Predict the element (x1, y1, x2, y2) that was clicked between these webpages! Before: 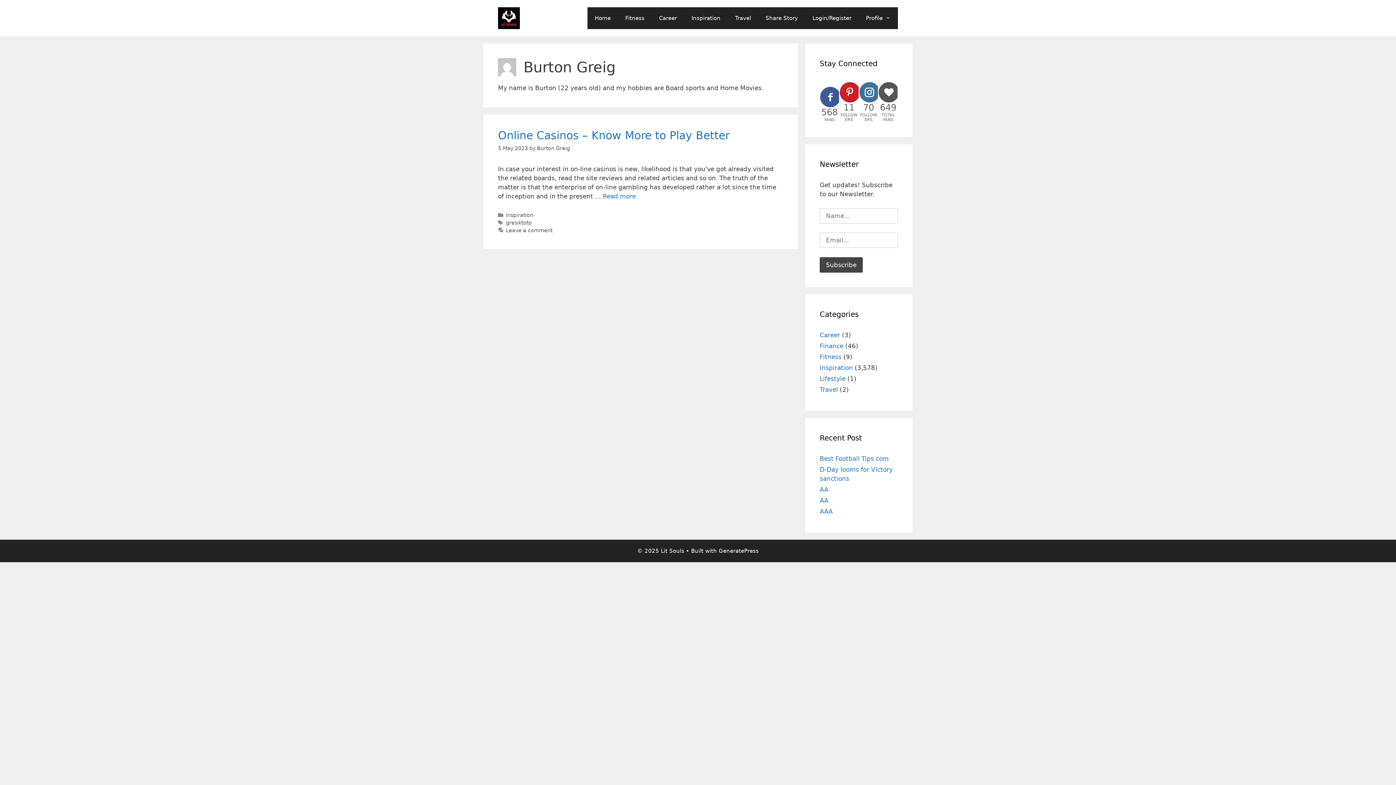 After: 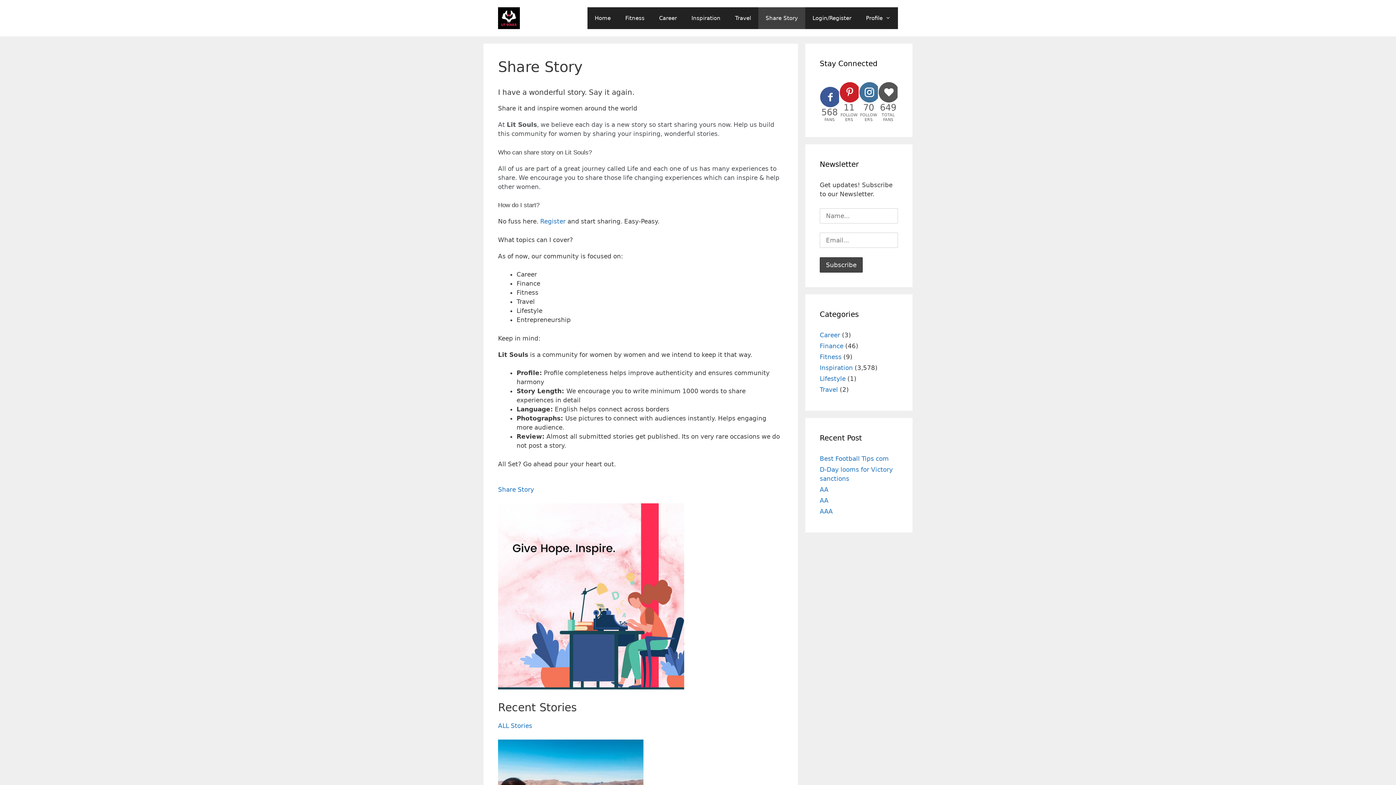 Action: bbox: (758, 7, 805, 29) label: Share Story